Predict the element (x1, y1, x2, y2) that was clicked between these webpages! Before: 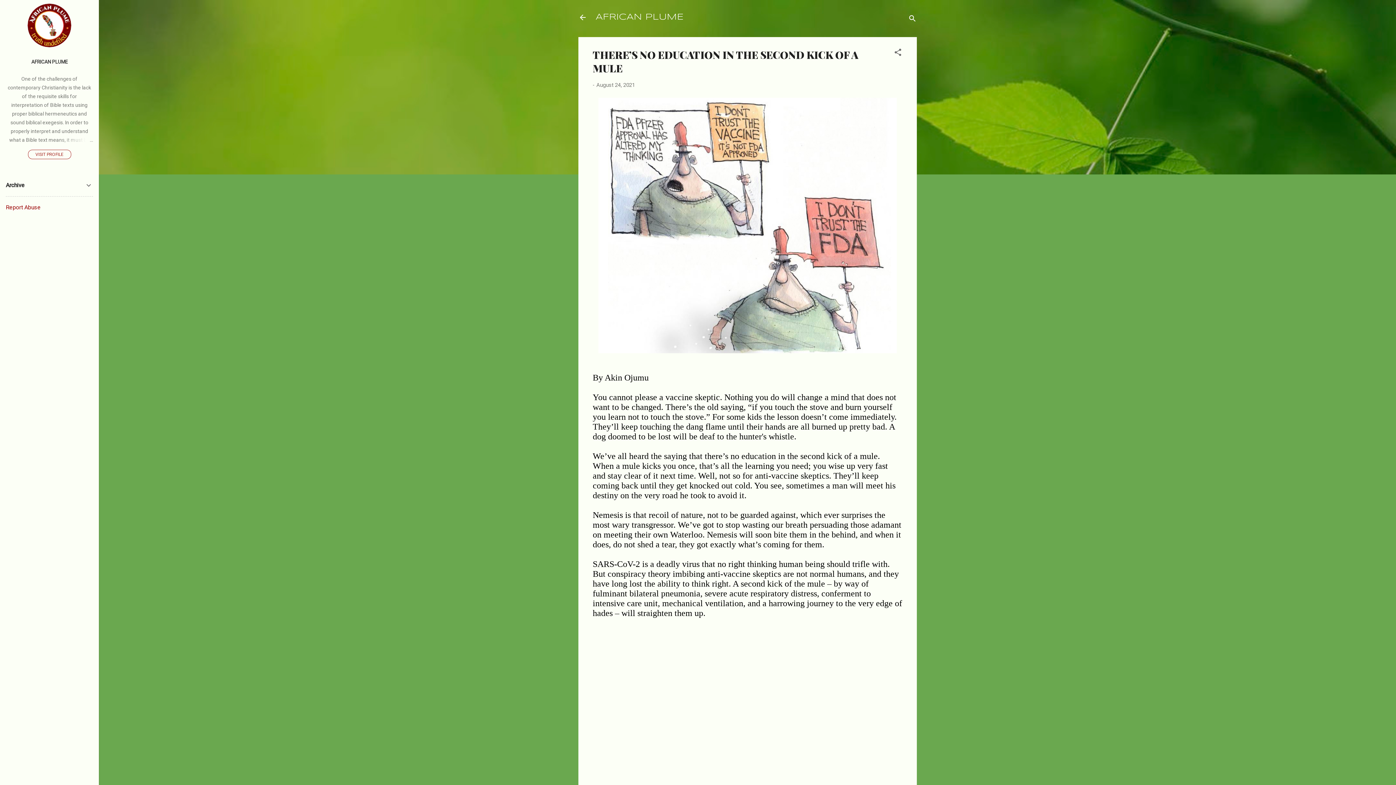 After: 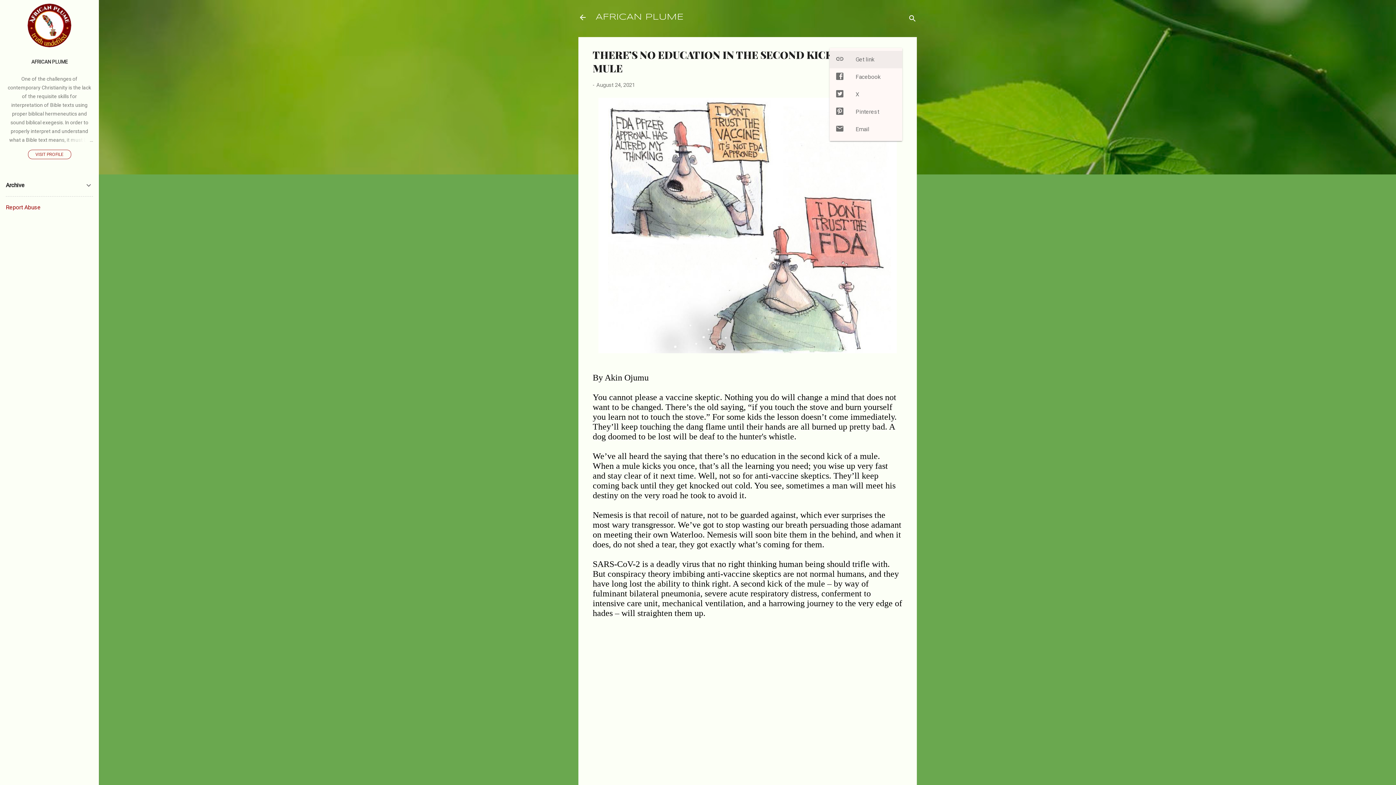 Action: bbox: (893, 48, 902, 59) label: Share